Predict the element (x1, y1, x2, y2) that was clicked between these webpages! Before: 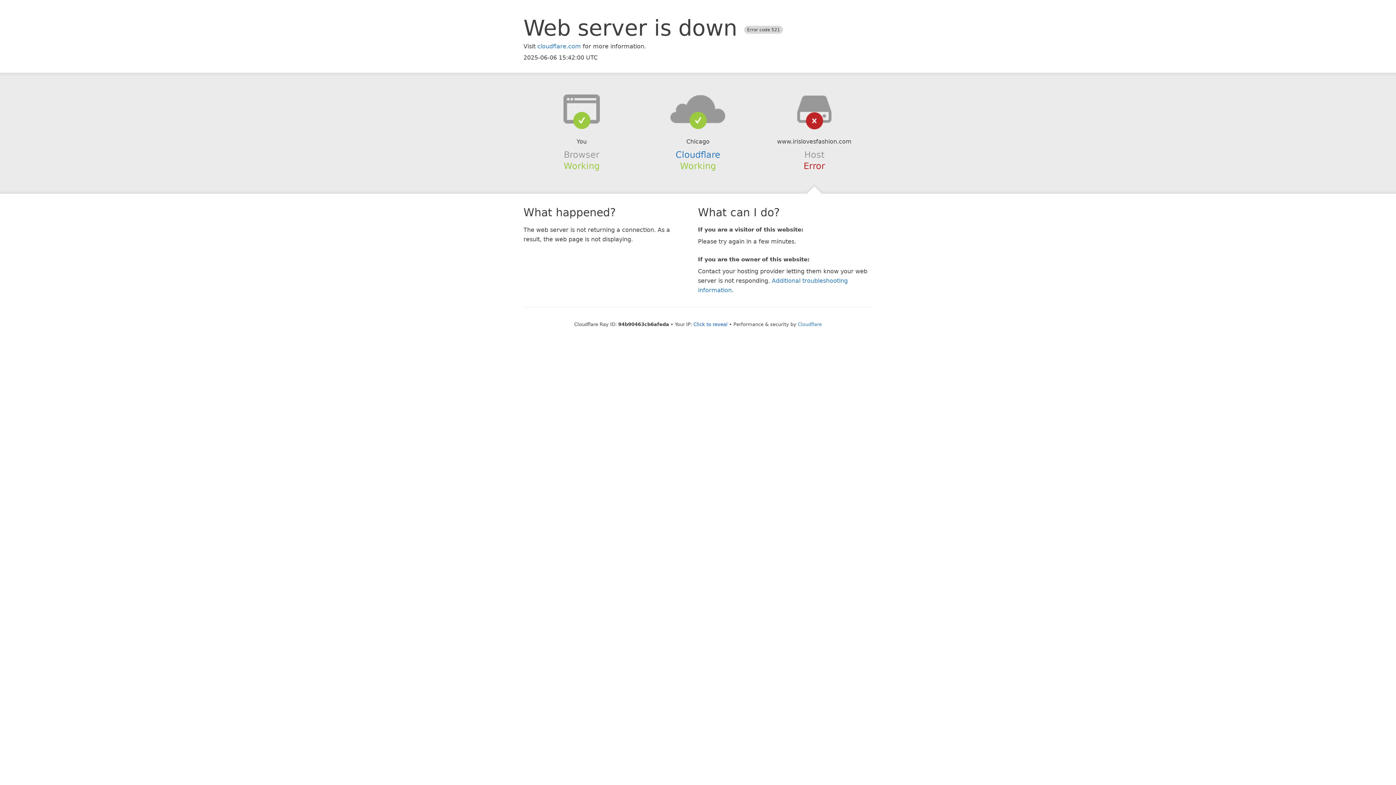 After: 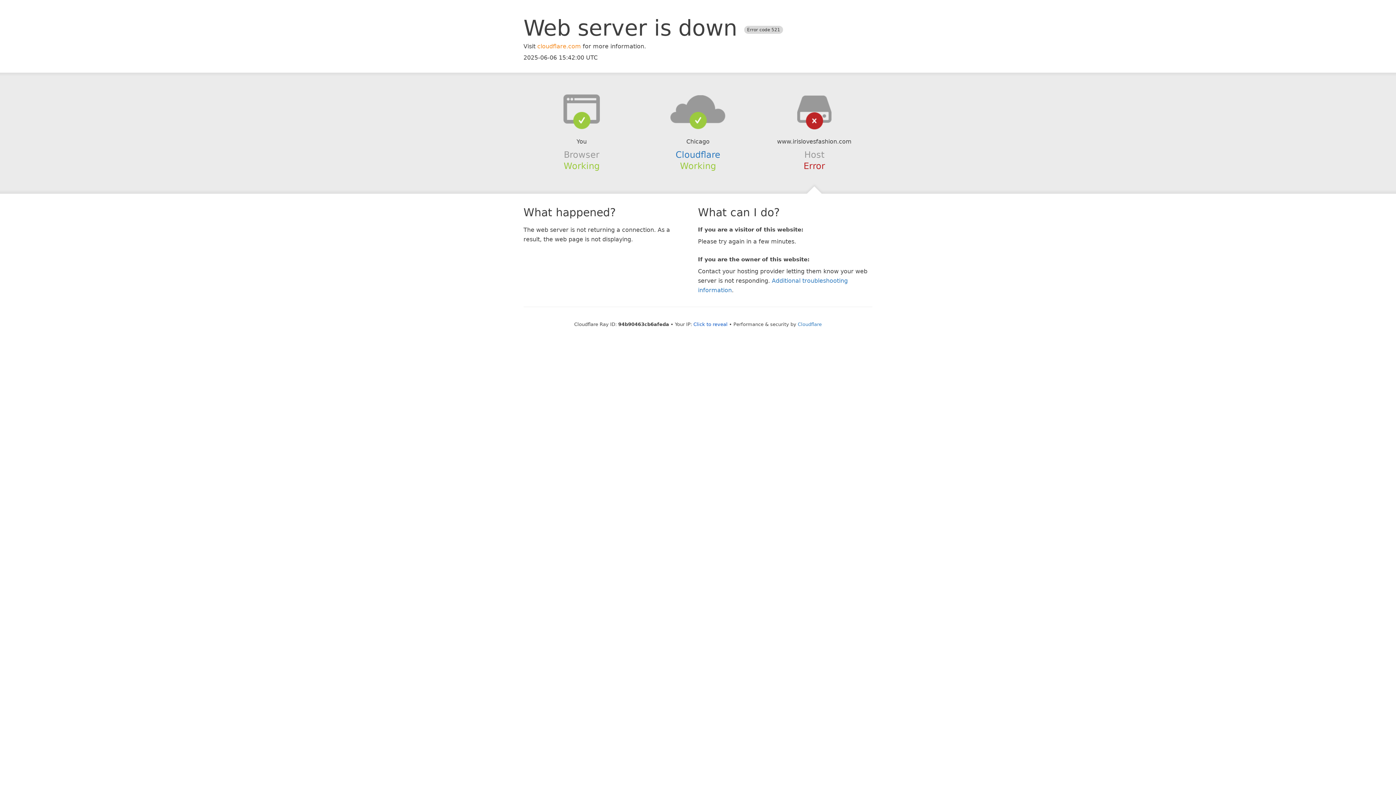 Action: label: cloudflare.com bbox: (537, 42, 581, 49)